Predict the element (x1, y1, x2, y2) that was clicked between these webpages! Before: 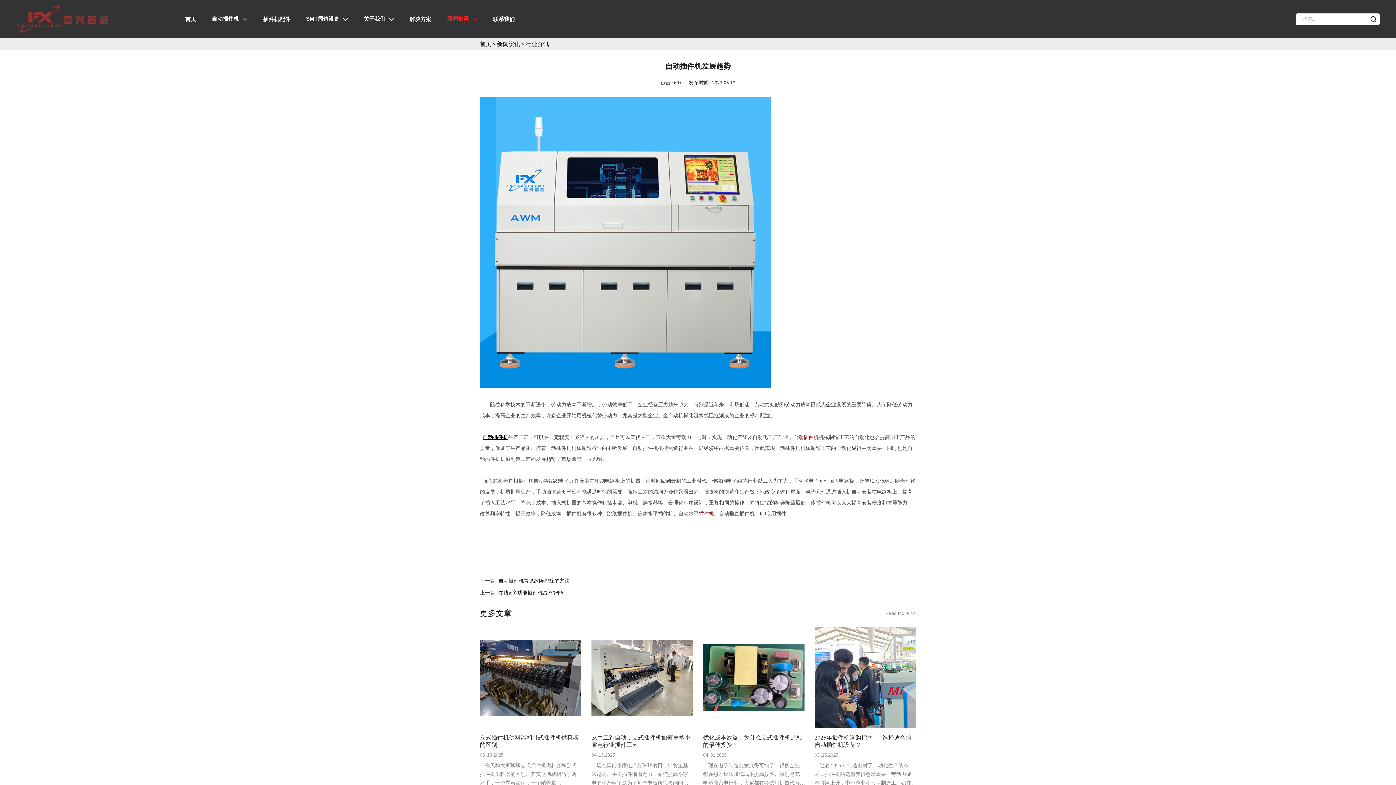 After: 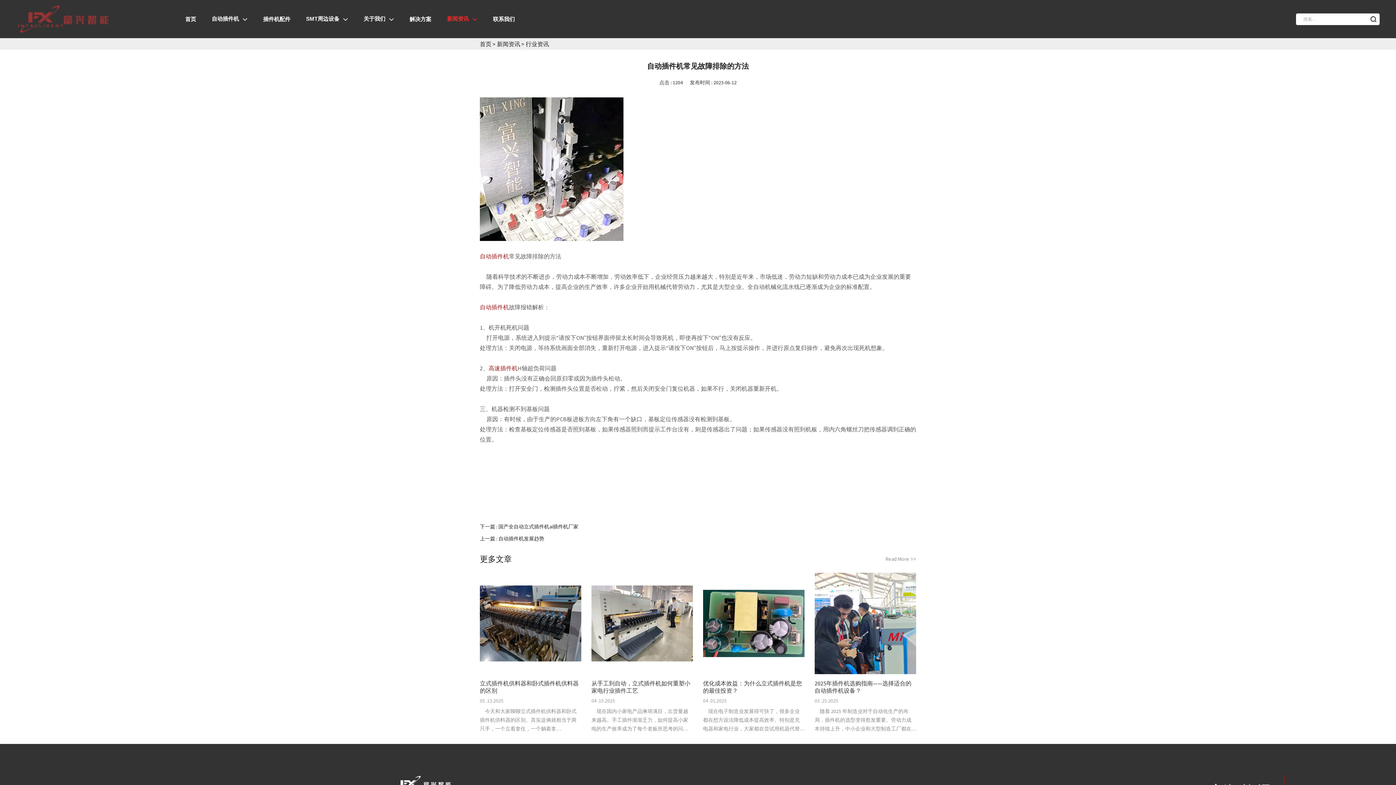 Action: label: 自动插件机常见故障排除的方法 bbox: (498, 577, 569, 584)